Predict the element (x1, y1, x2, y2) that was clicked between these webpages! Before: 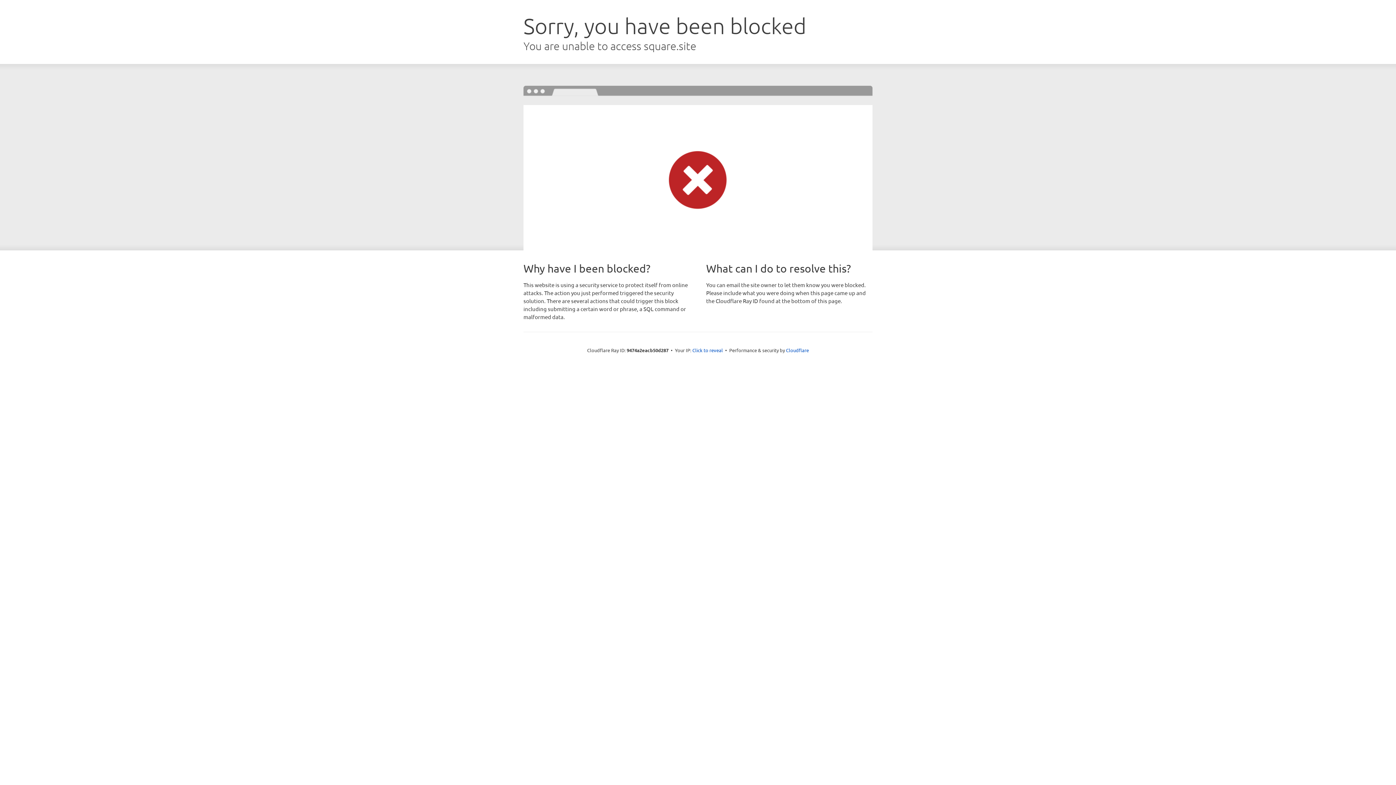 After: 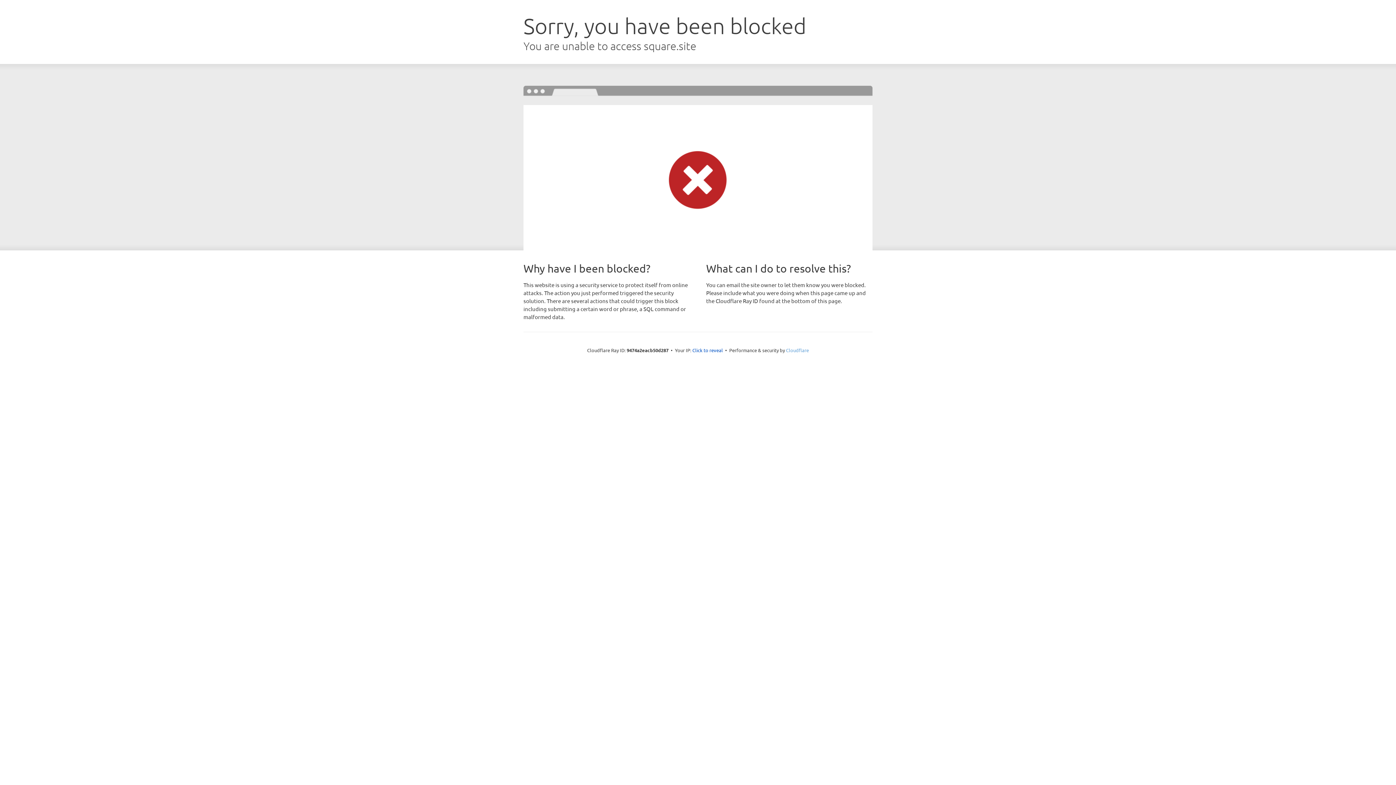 Action: label: Cloudflare bbox: (786, 347, 809, 353)